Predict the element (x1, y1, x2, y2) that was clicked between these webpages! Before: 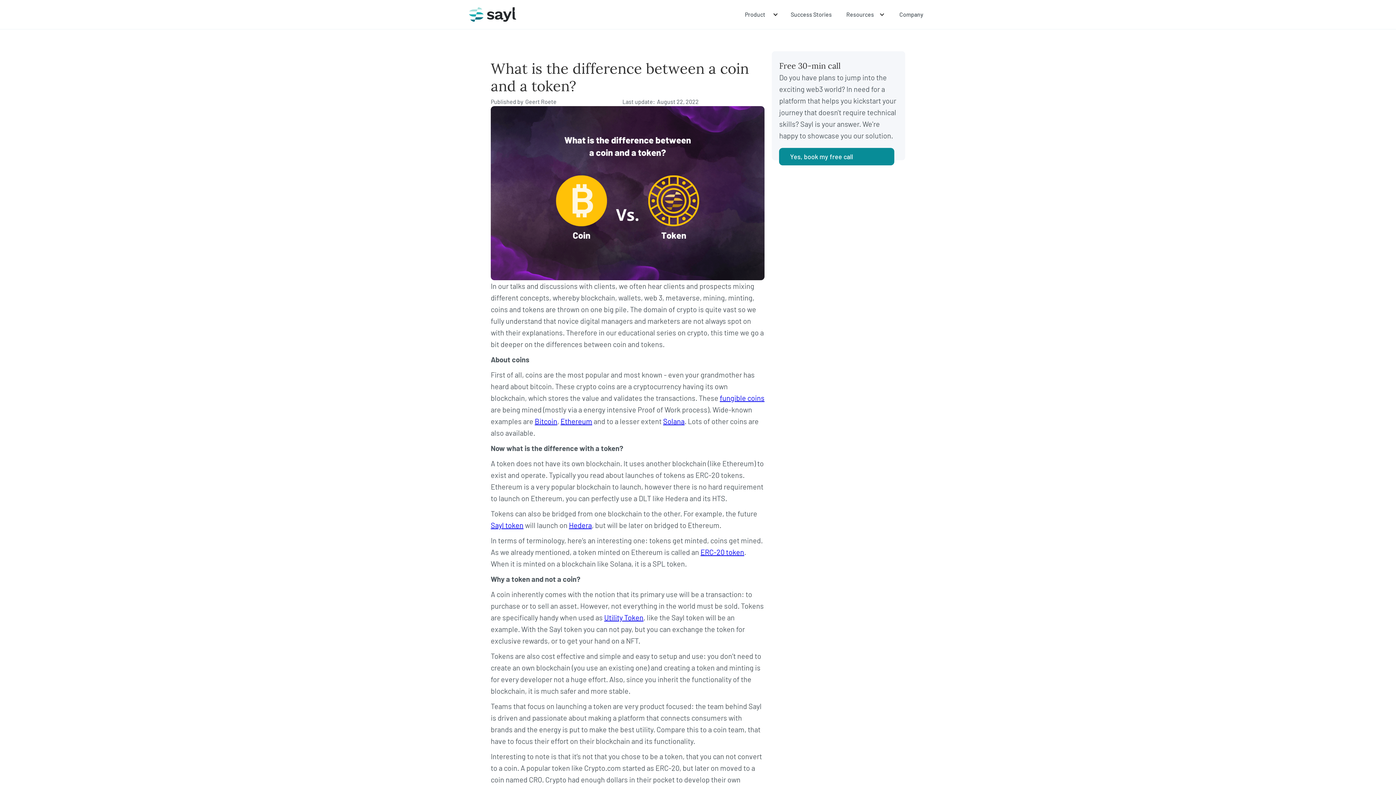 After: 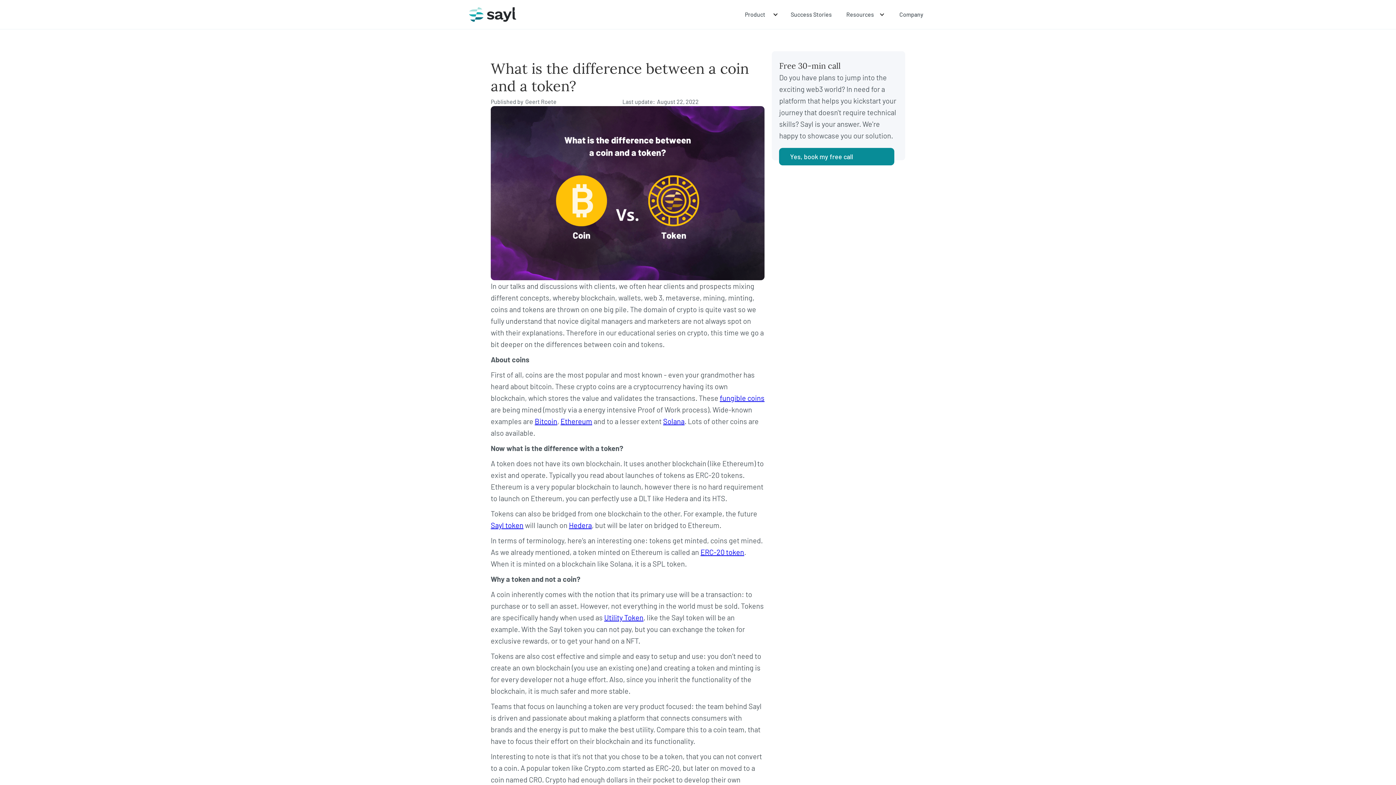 Action: label: Product bbox: (737, 3, 783, 25)